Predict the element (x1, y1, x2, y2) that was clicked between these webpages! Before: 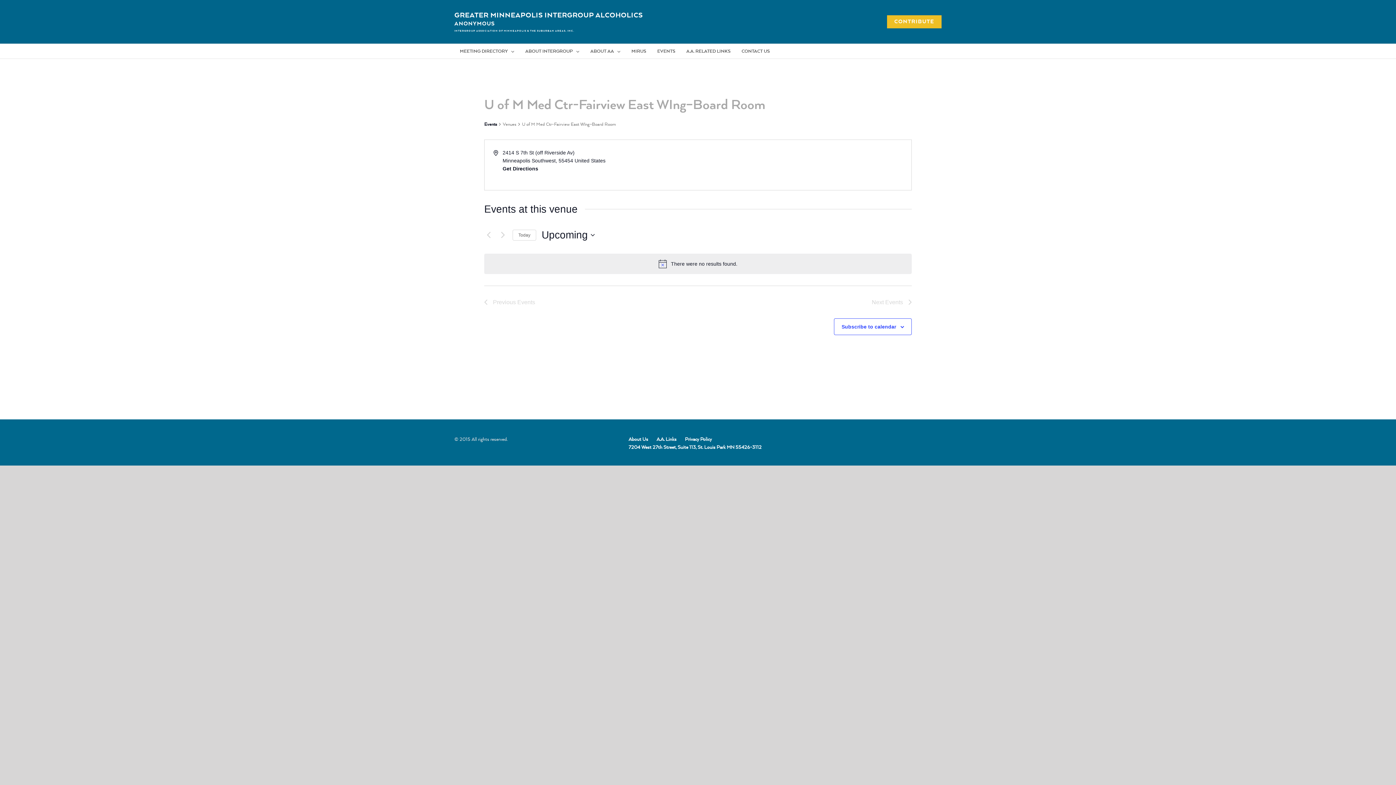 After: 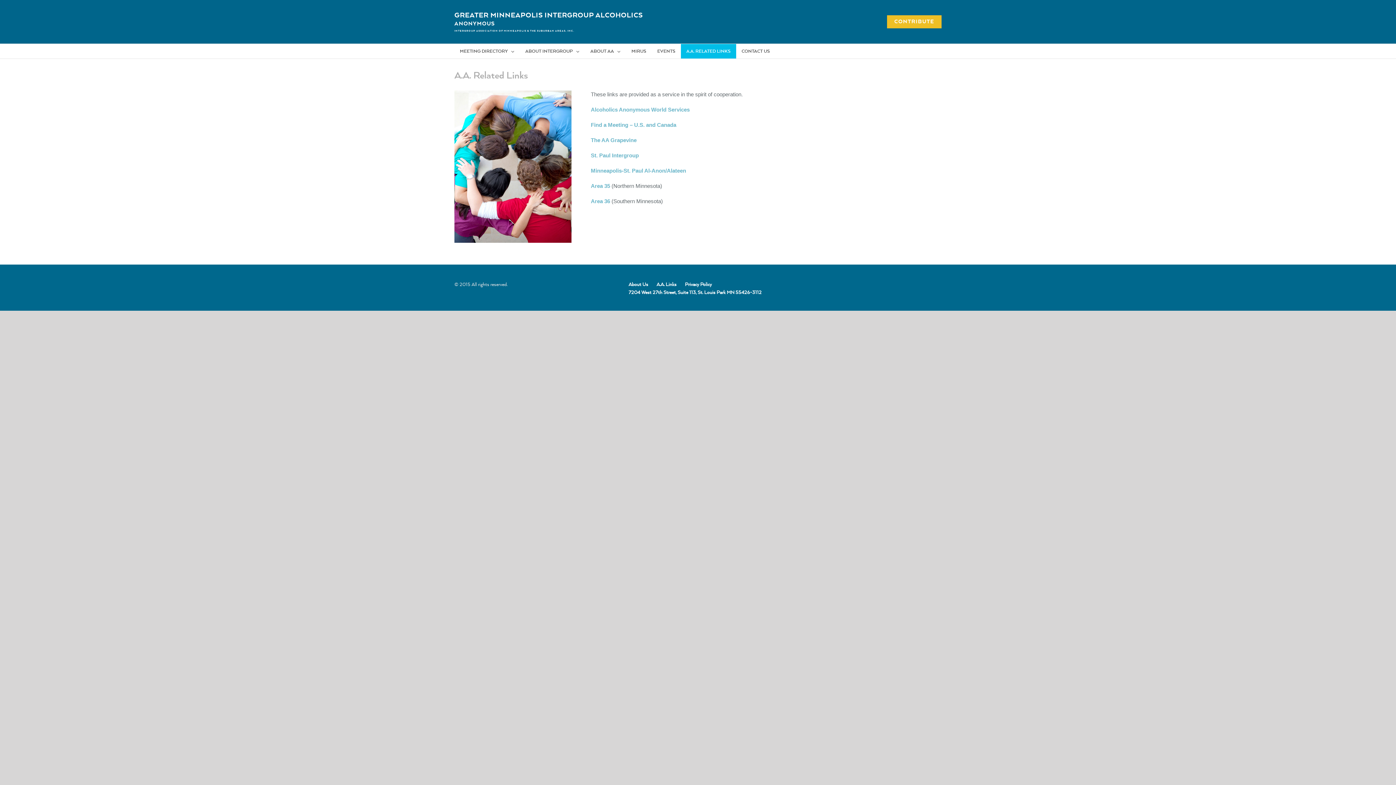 Action: bbox: (681, 44, 736, 58) label: A.A. RELATED LINKS